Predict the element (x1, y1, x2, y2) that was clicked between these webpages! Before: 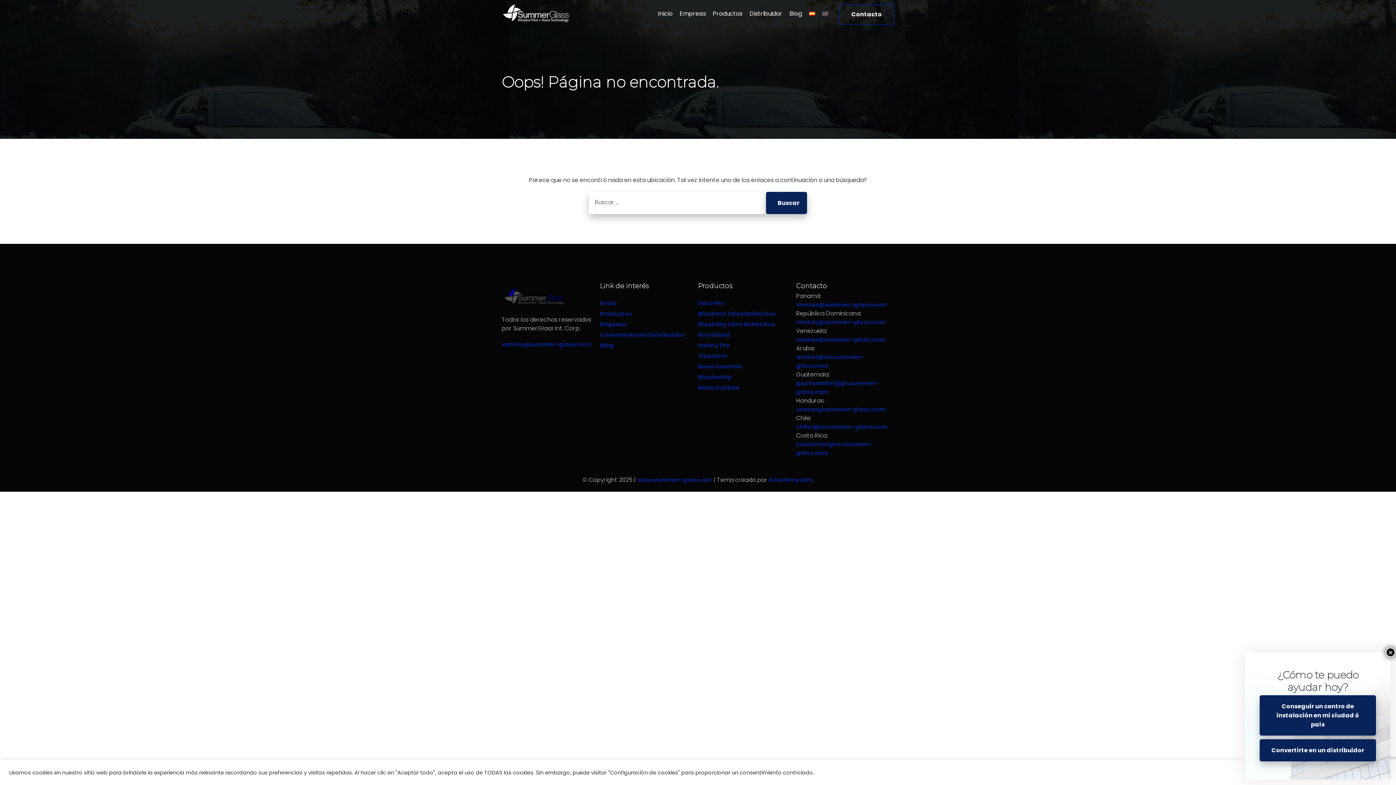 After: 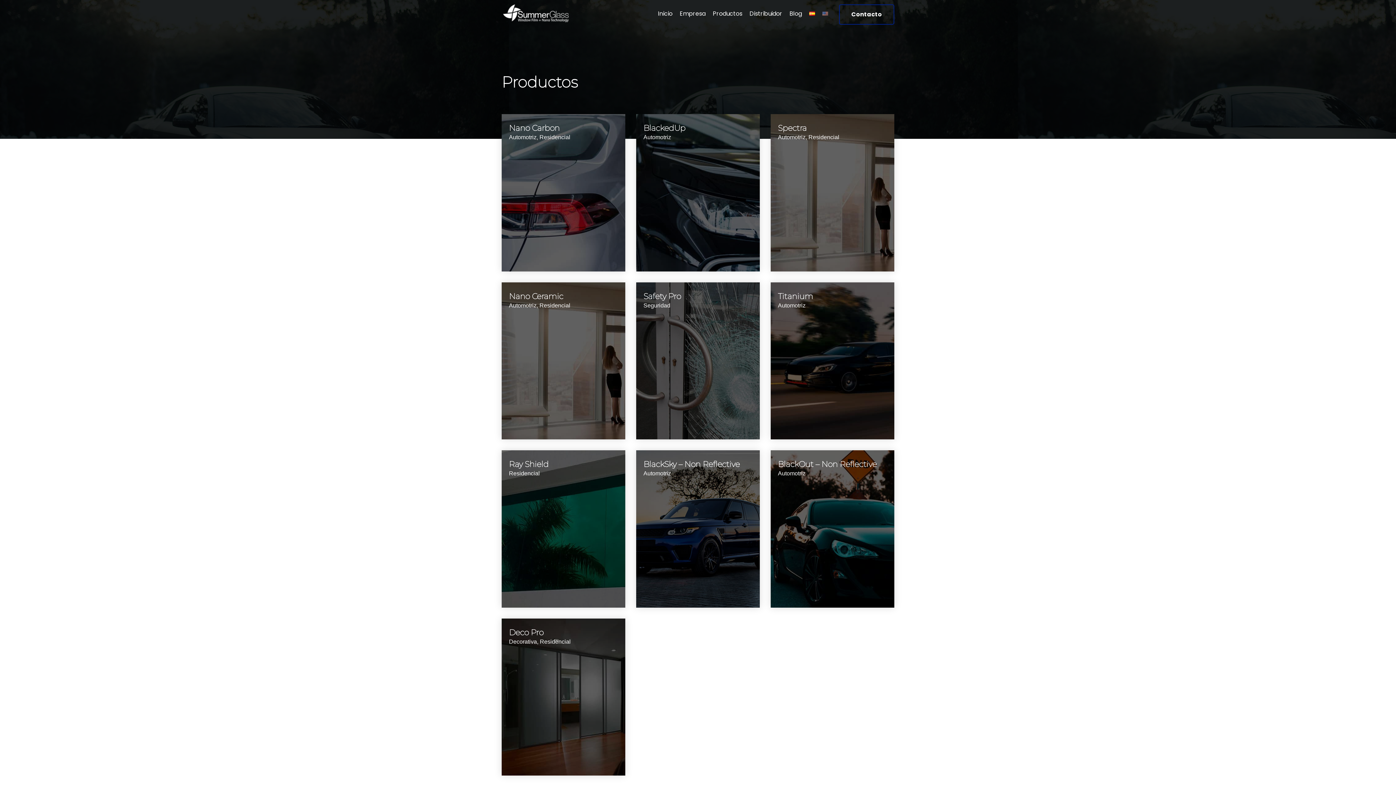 Action: label: Productos bbox: (713, 9, 742, 18)